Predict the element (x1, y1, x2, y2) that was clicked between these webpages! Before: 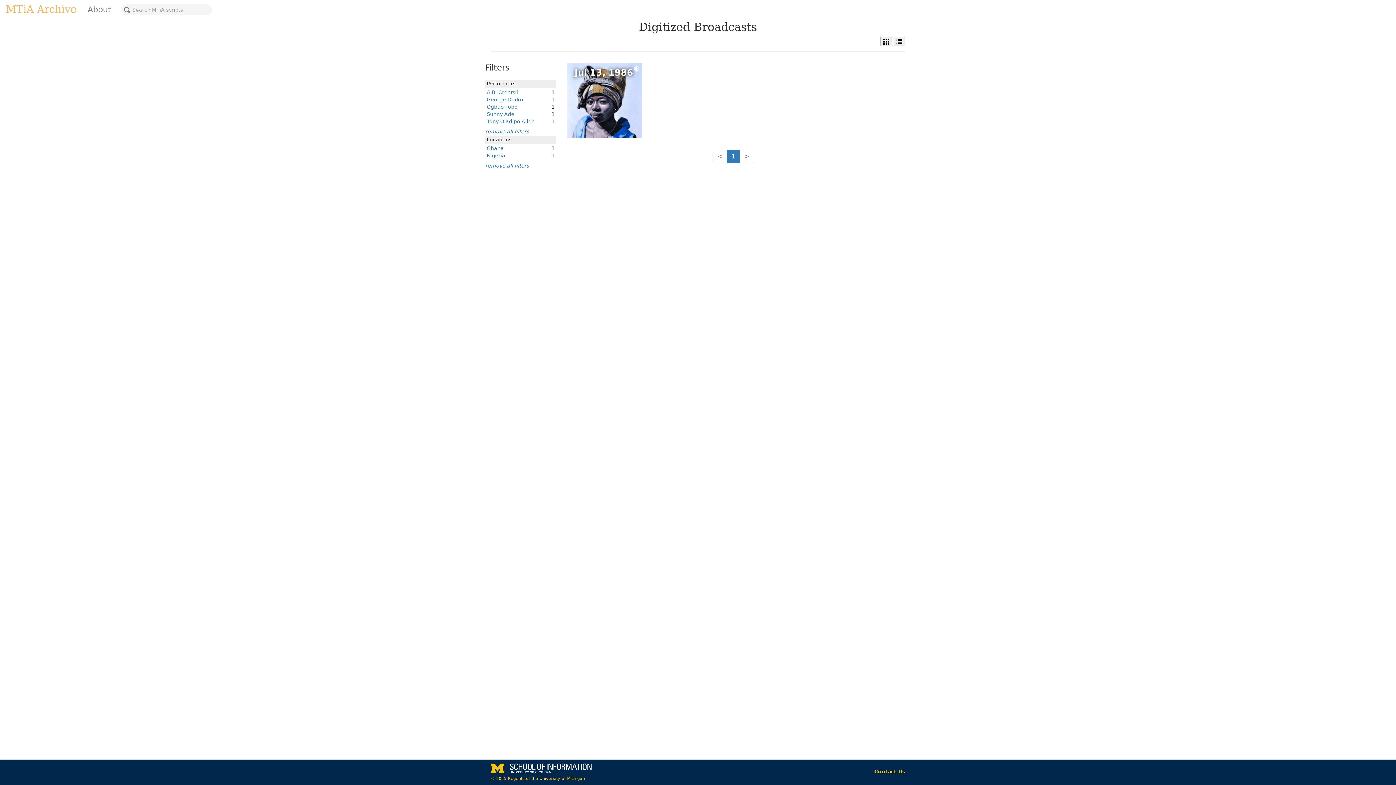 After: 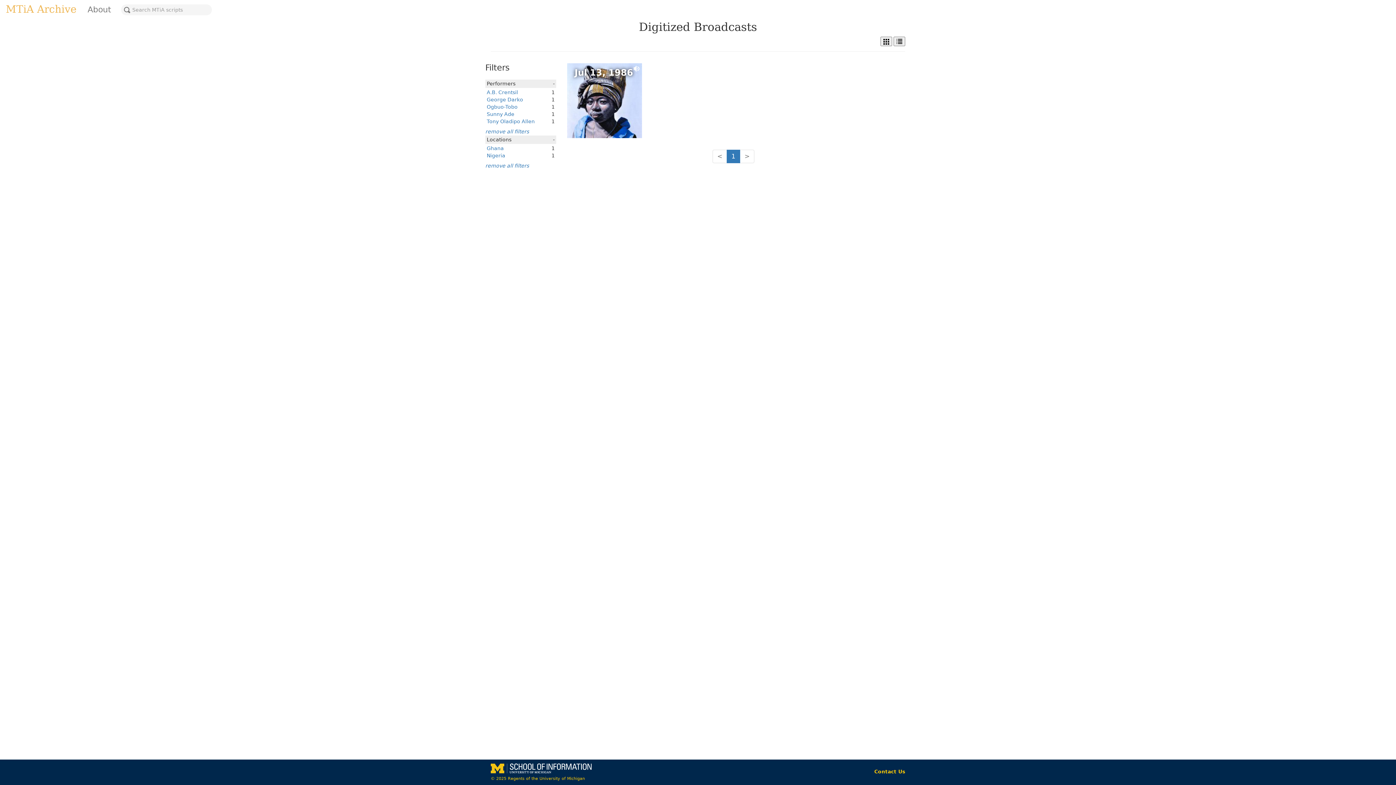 Action: label: Nigeria bbox: (486, 152, 505, 158)